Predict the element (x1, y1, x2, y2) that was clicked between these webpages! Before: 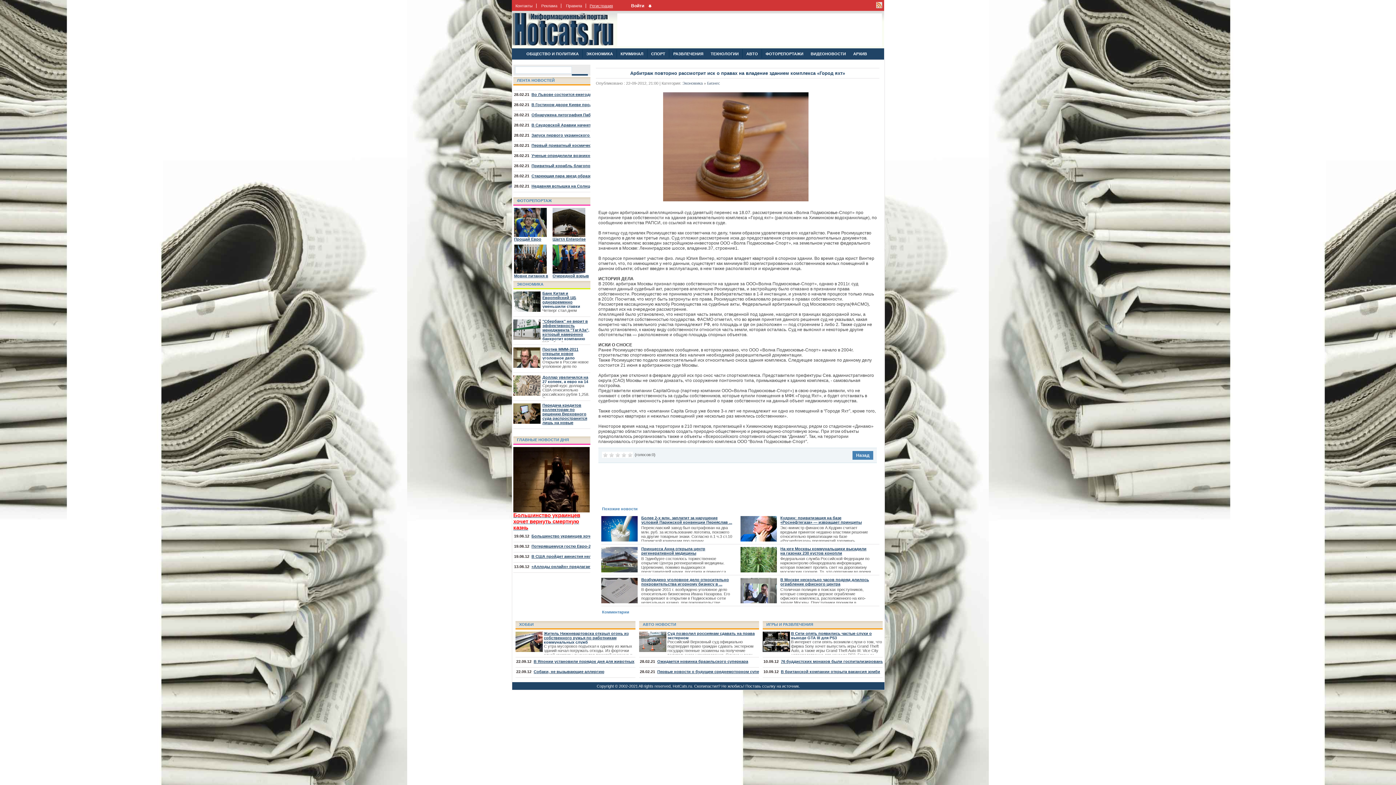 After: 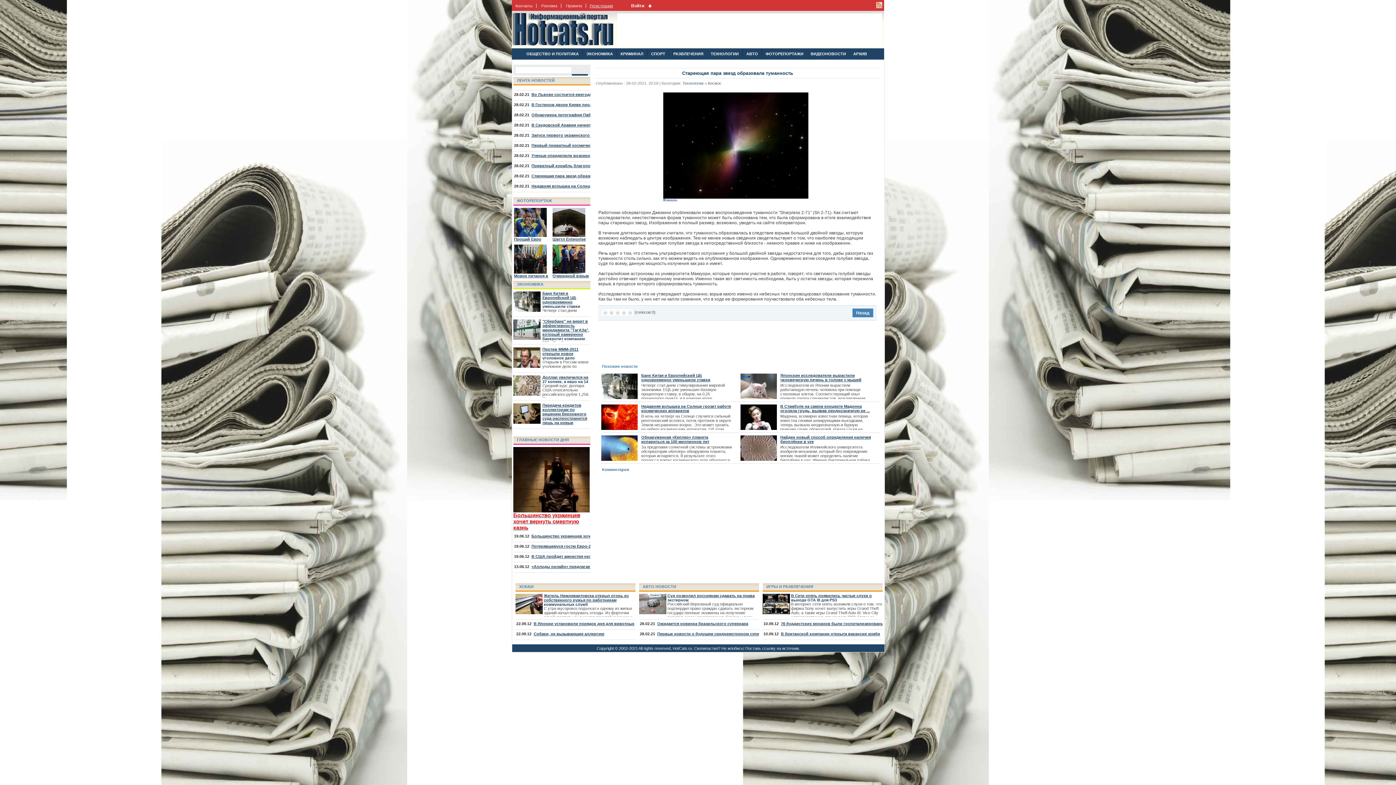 Action: bbox: (531, 173, 625, 178) label: Стареющая пара звезд образовала туманность